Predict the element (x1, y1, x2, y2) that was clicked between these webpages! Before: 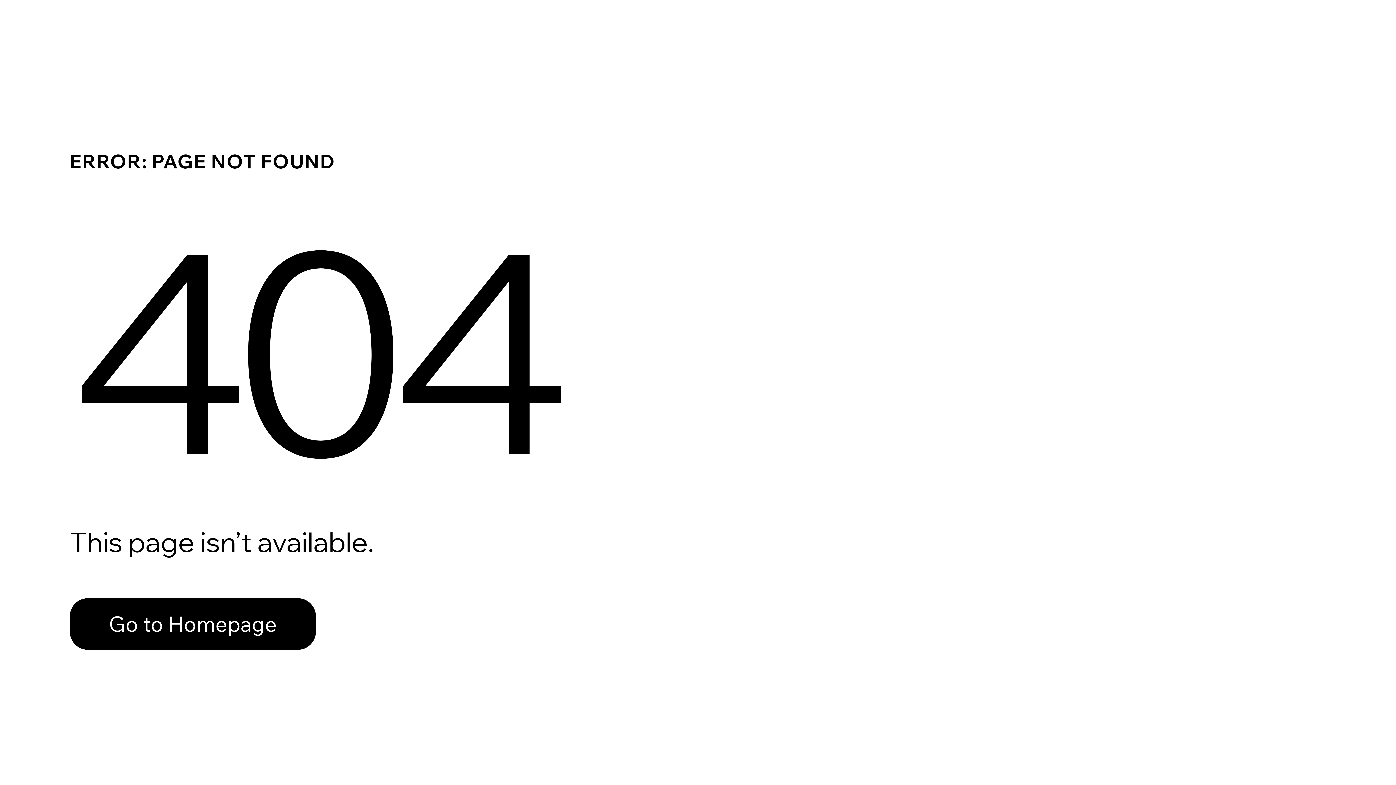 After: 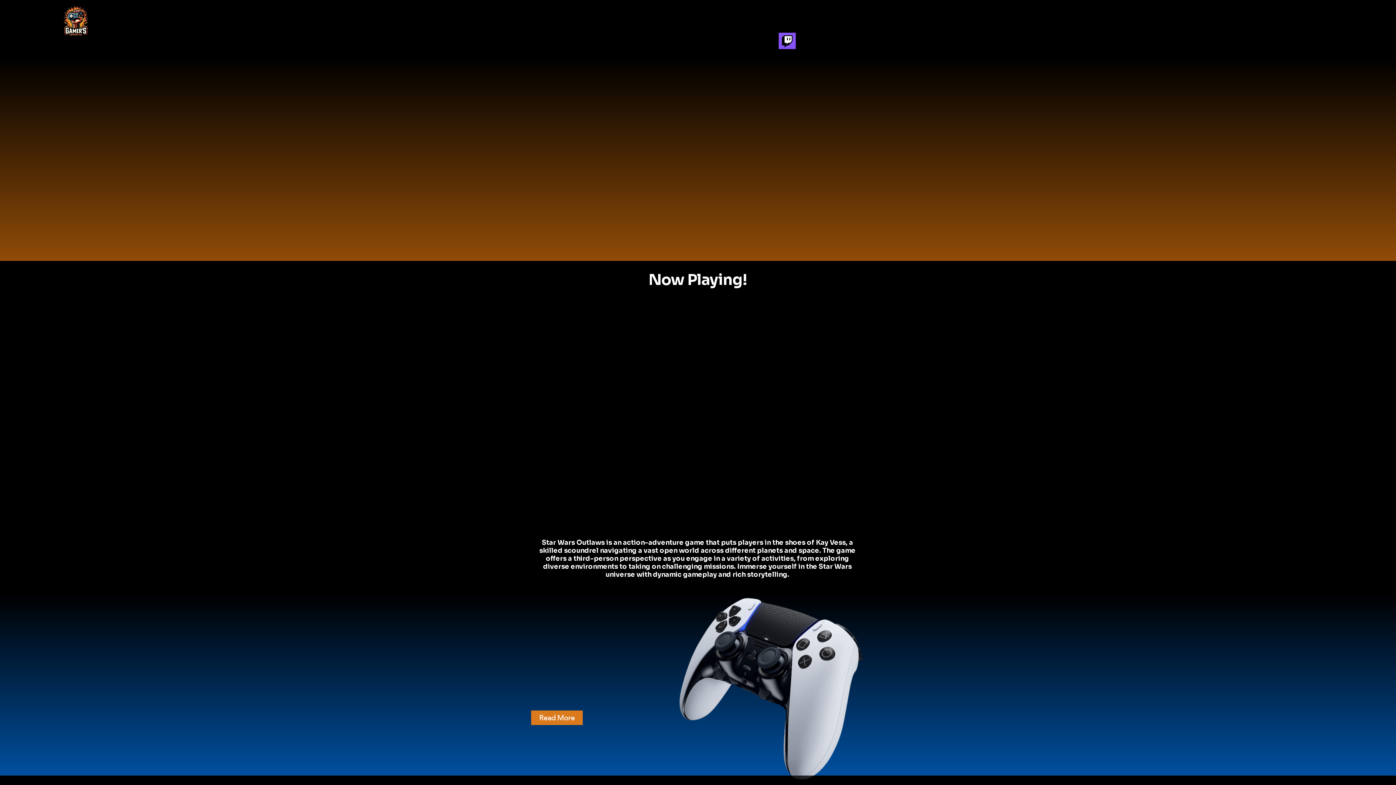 Action: label: Go to Homepage bbox: (69, 598, 316, 650)